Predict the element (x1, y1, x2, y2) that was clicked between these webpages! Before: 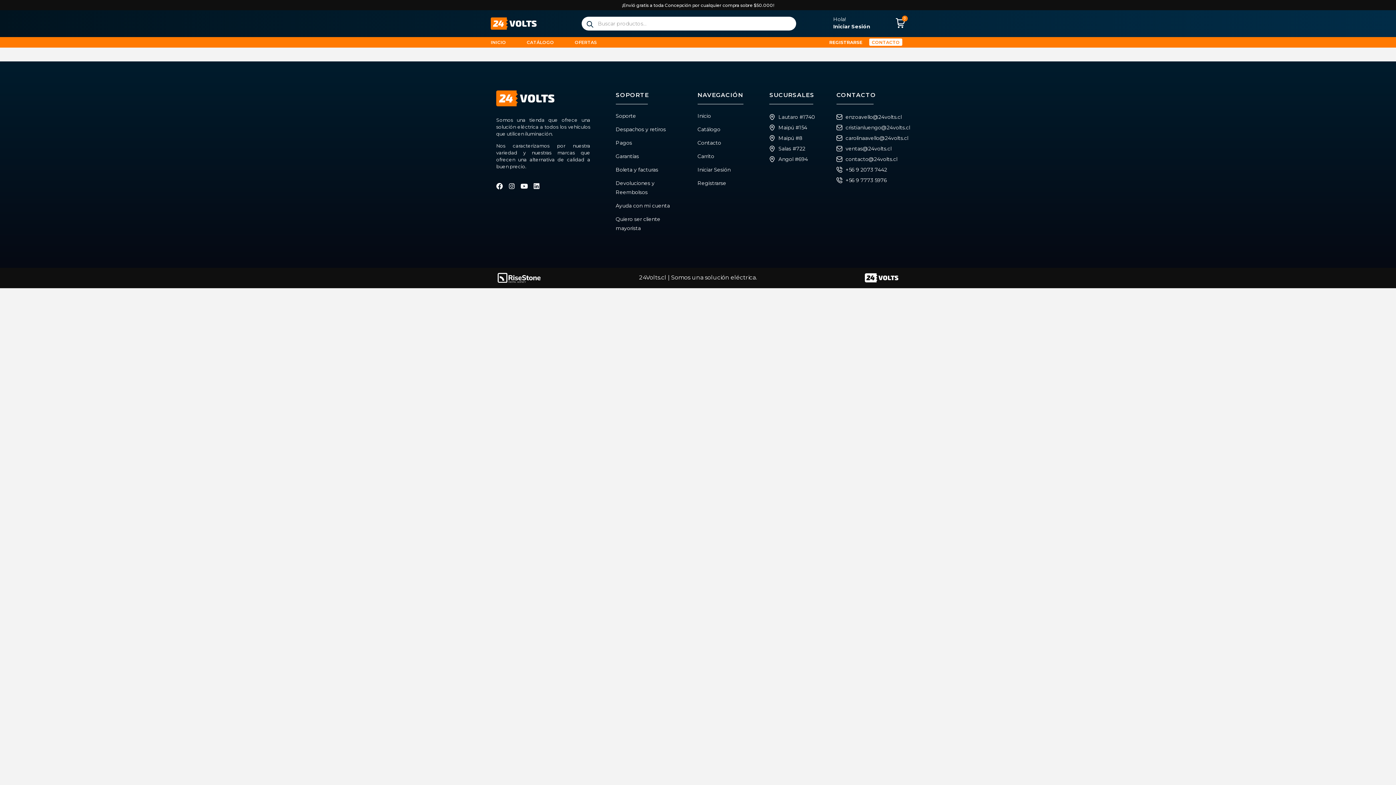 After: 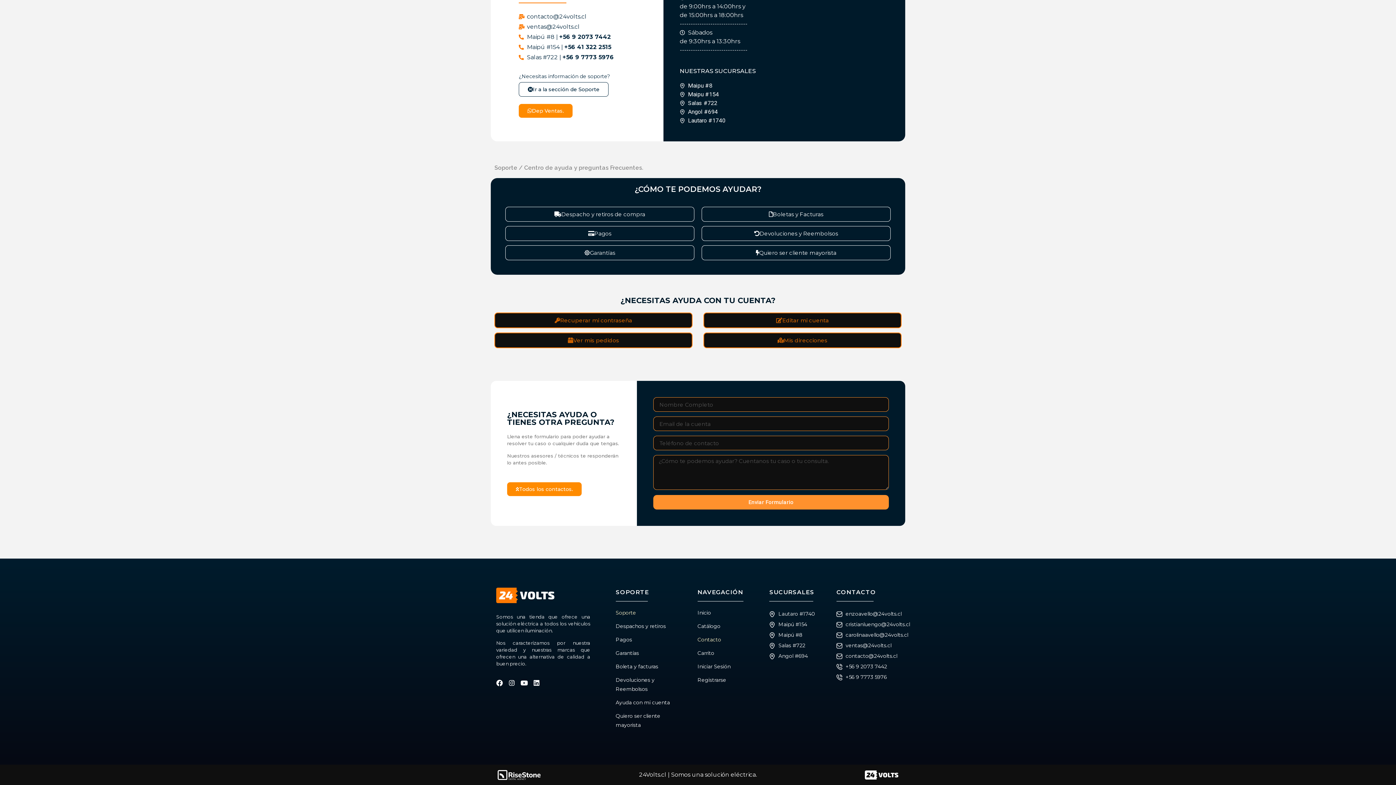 Action: bbox: (615, 136, 679, 149) label: Pagos